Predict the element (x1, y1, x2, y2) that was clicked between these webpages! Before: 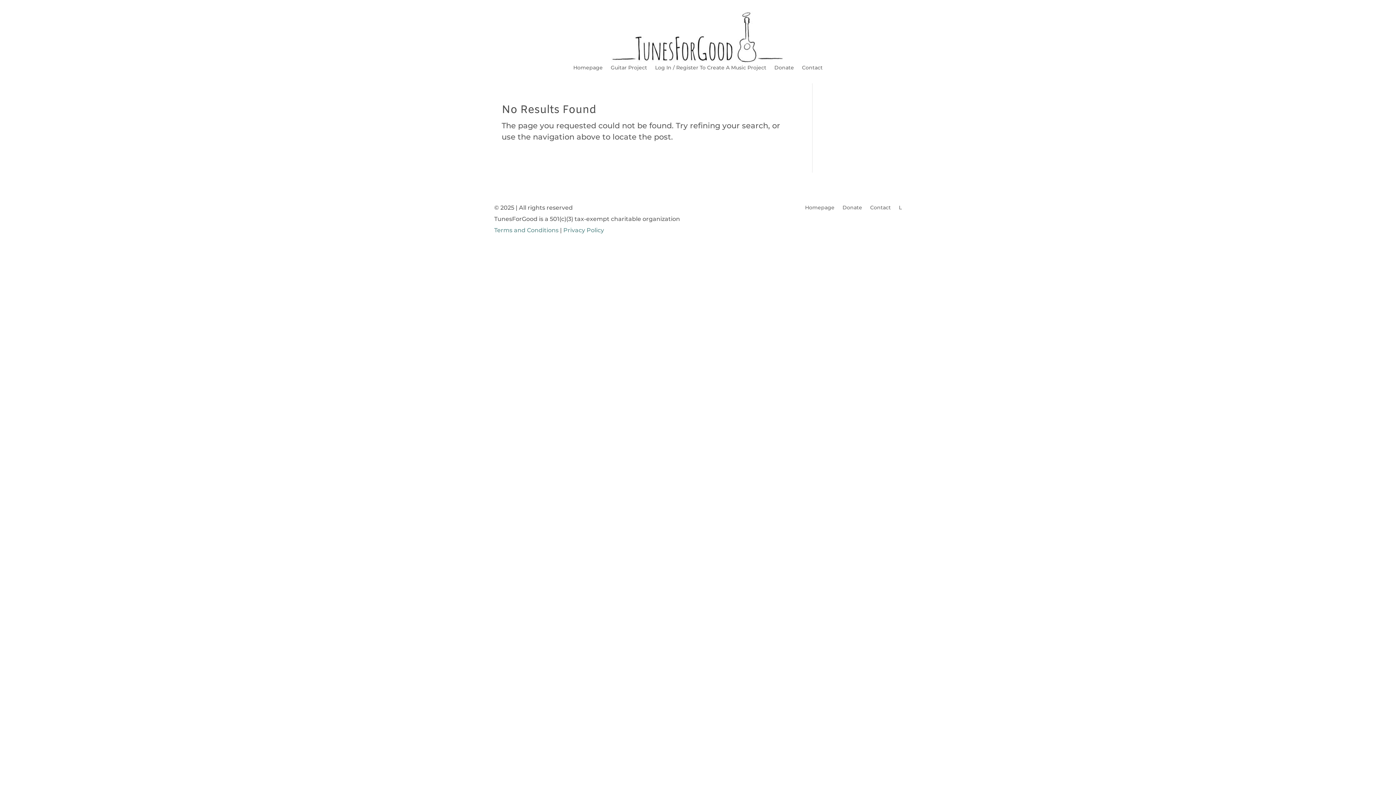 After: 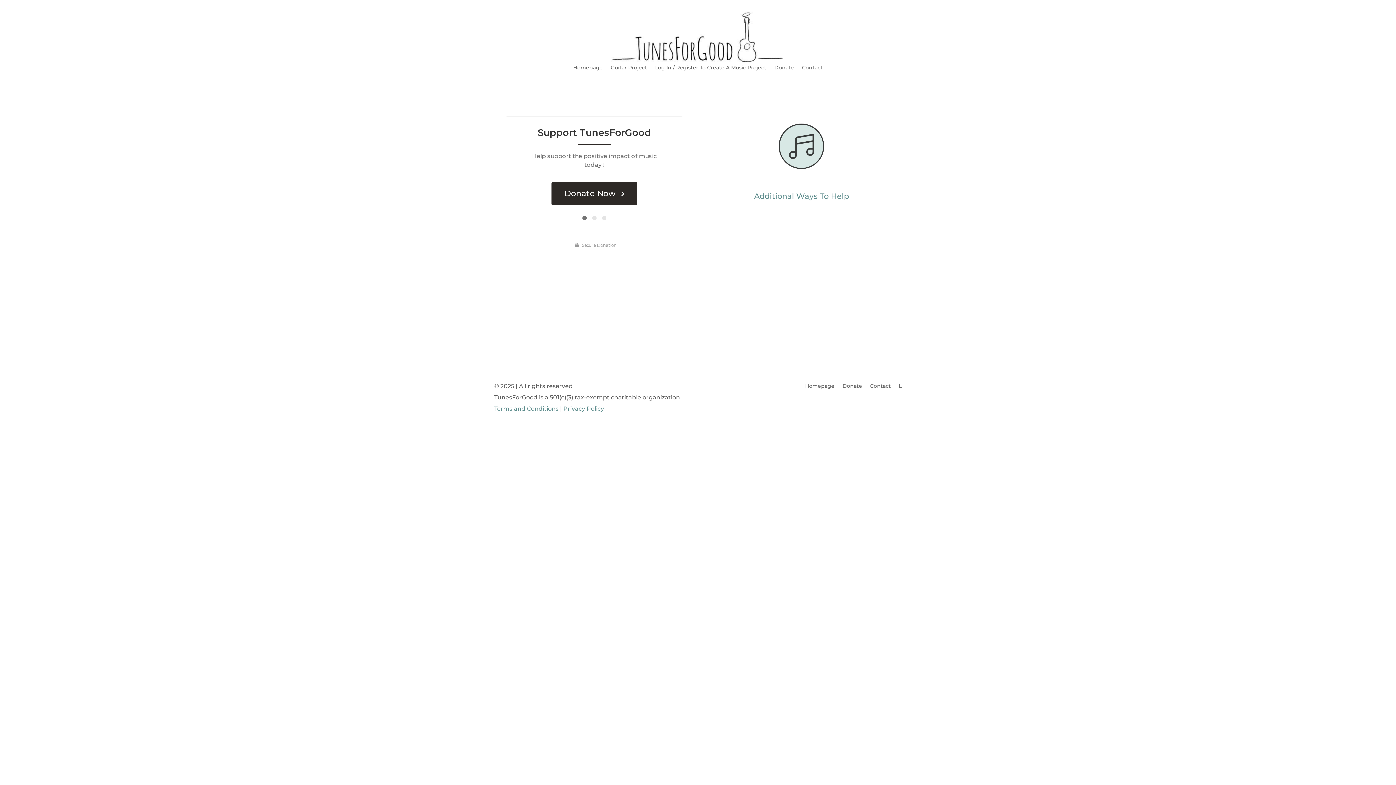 Action: bbox: (774, 65, 794, 73) label: Donate